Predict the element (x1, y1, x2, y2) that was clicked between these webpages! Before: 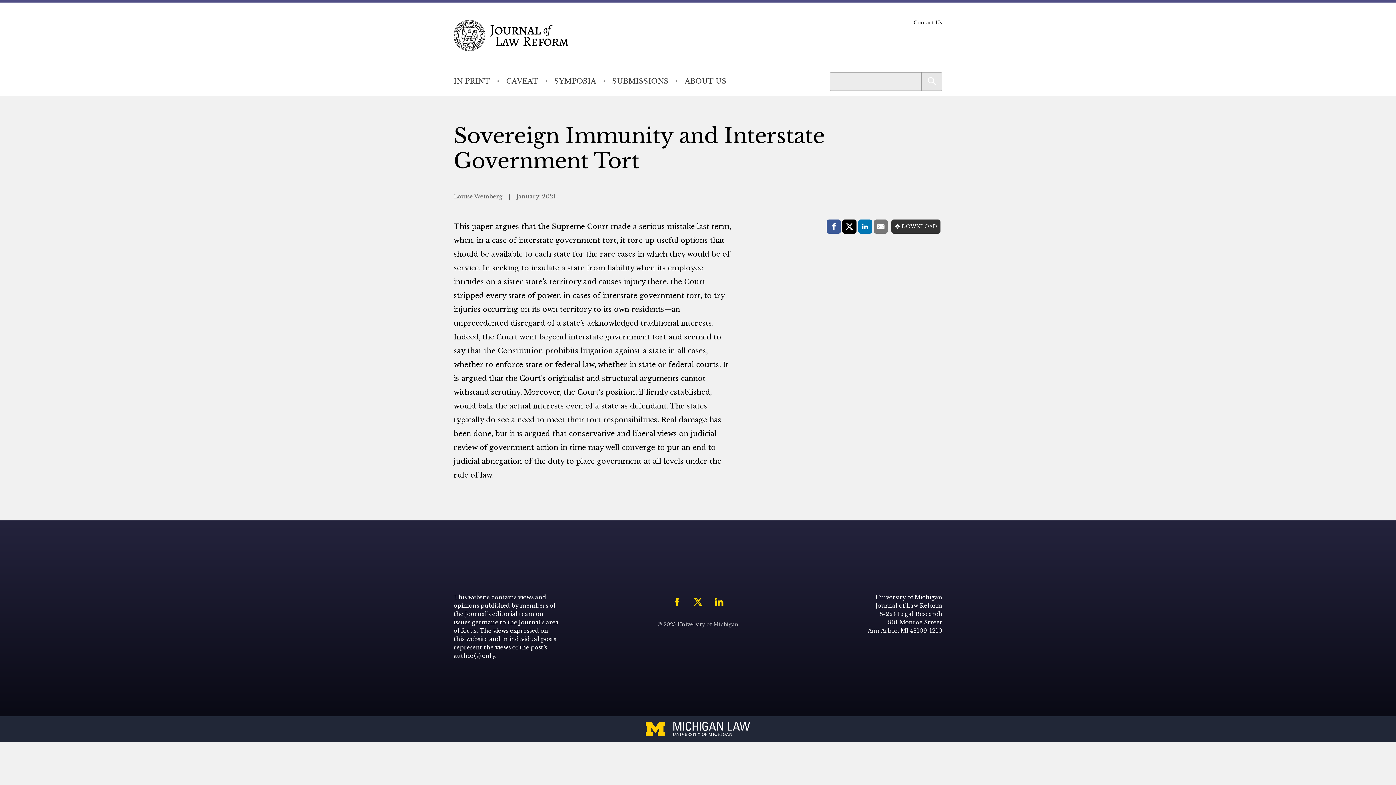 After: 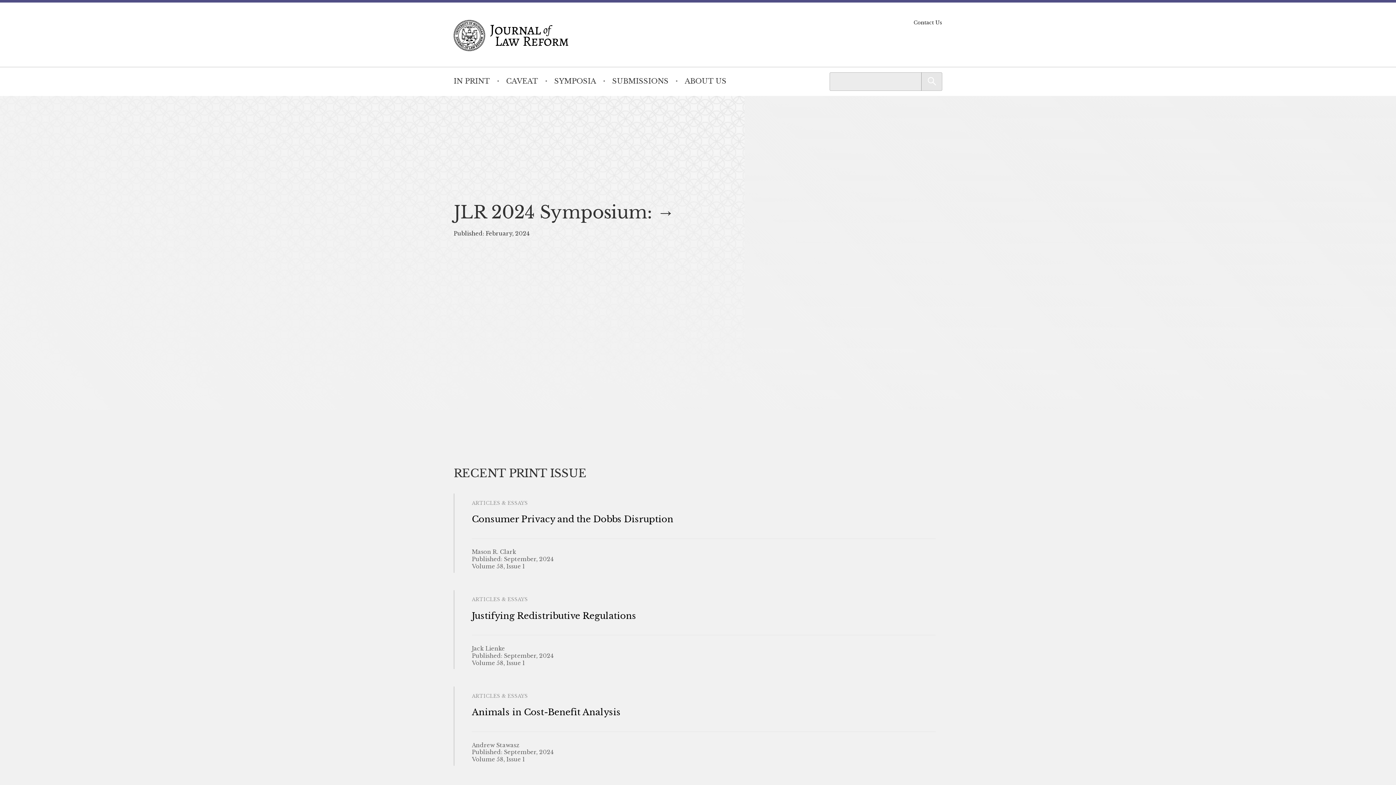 Action: bbox: (453, 19, 771, 51)